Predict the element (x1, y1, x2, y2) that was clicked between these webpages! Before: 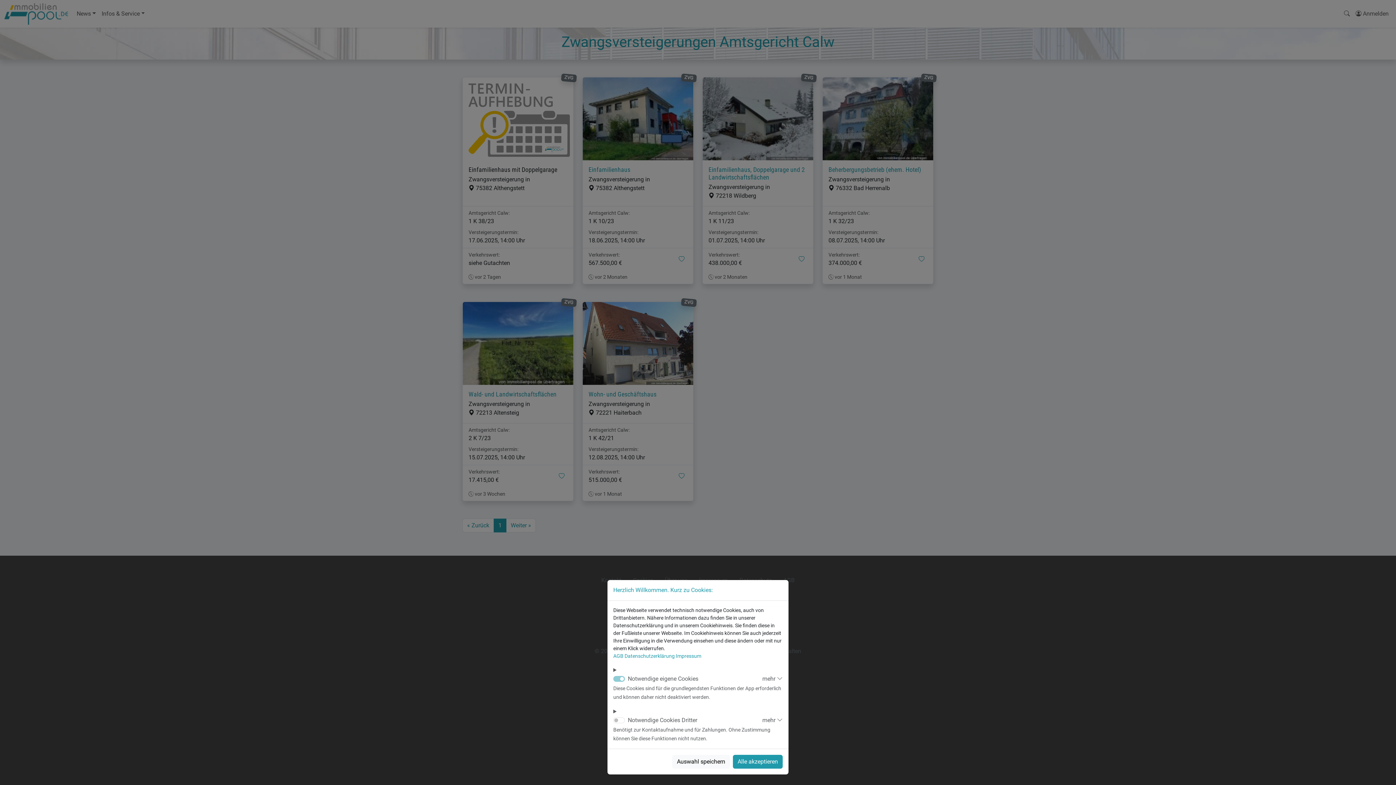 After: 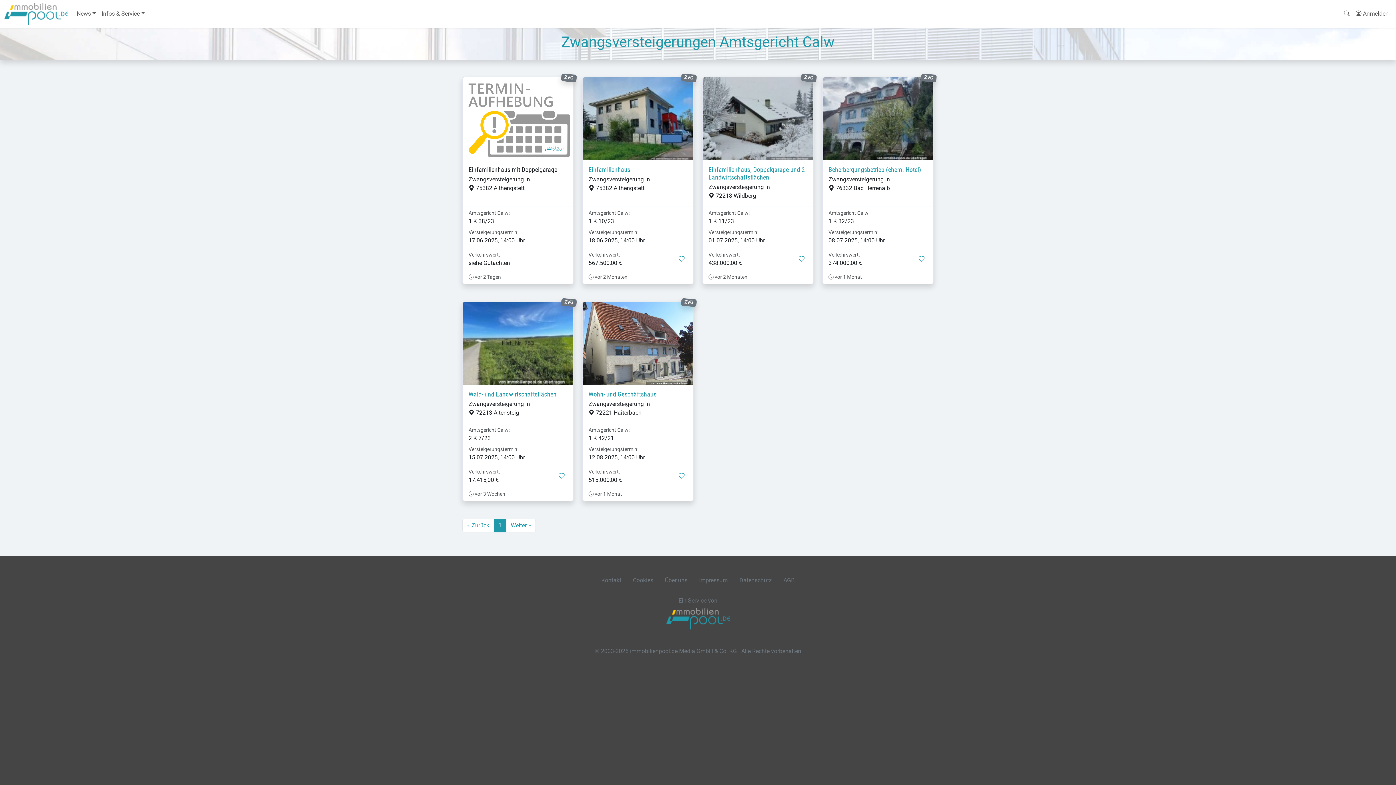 Action: label: Alle akzeptieren bbox: (733, 755, 782, 769)